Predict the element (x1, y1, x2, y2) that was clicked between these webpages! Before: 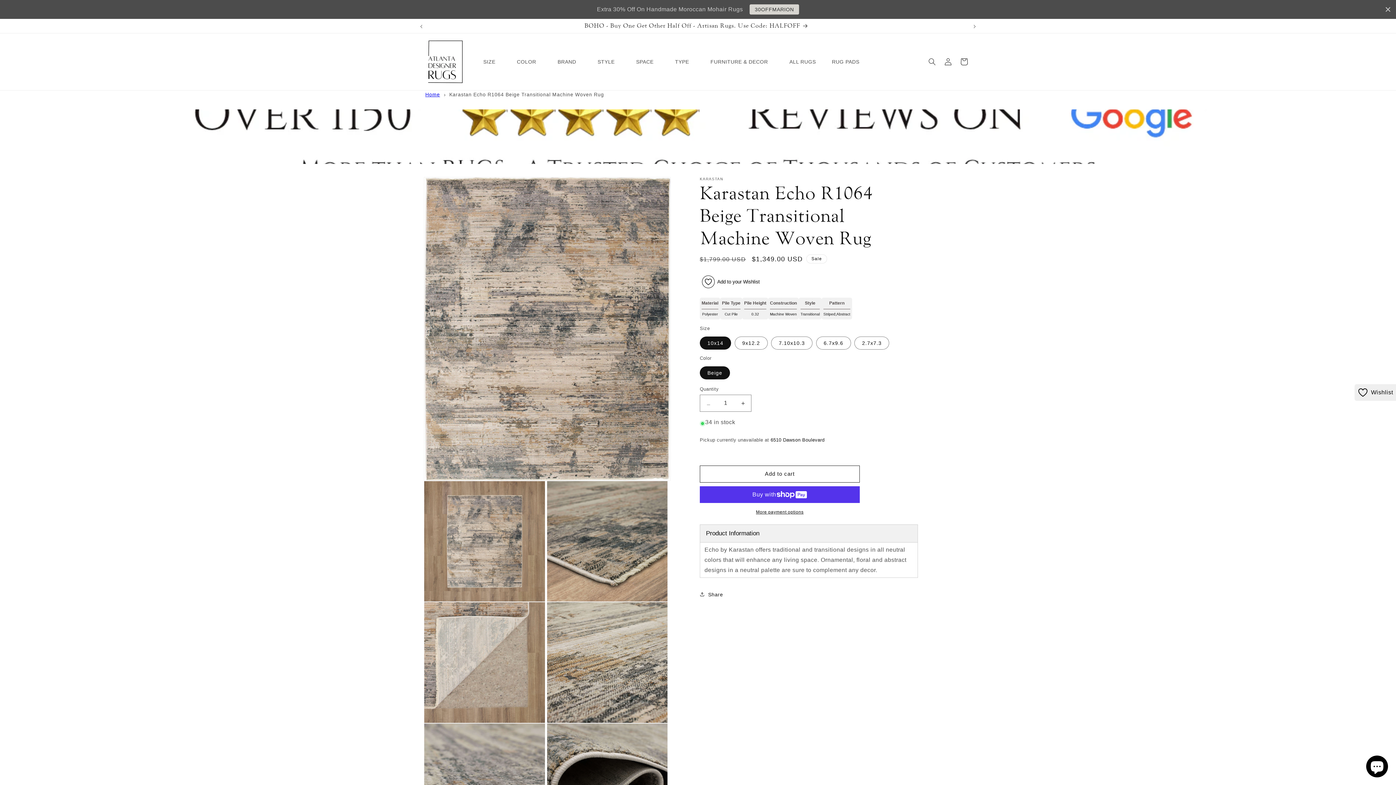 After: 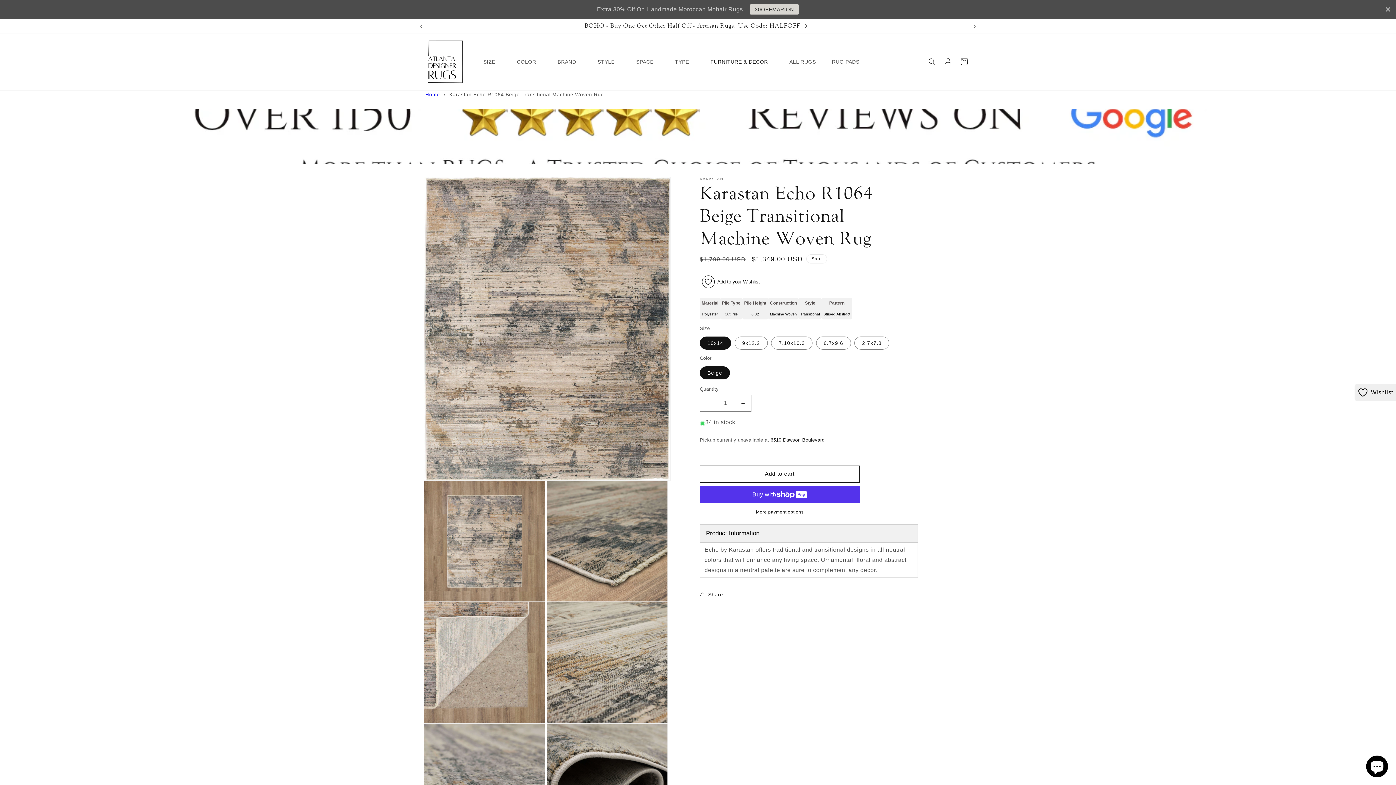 Action: bbox: (706, 54, 778, 69) label: FURNITURE & DECOR